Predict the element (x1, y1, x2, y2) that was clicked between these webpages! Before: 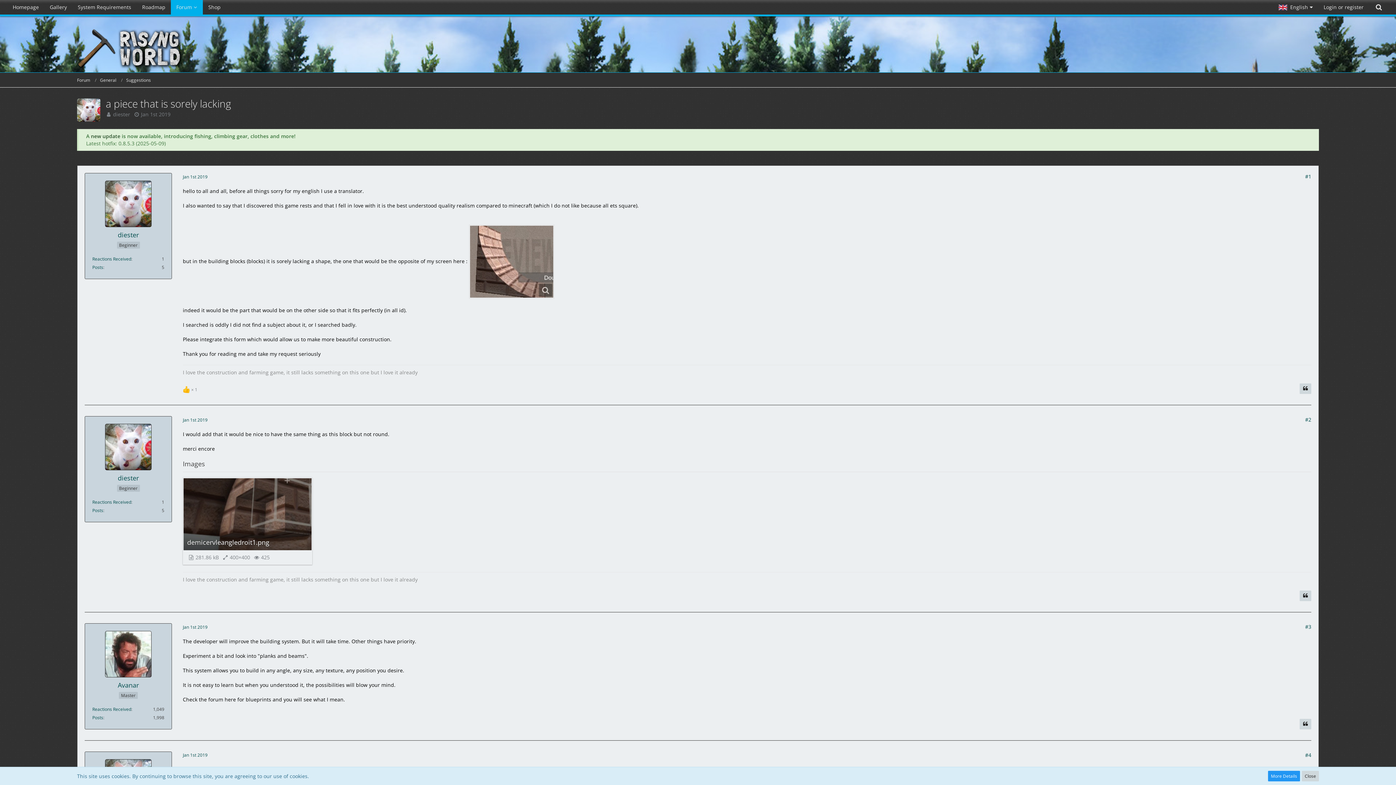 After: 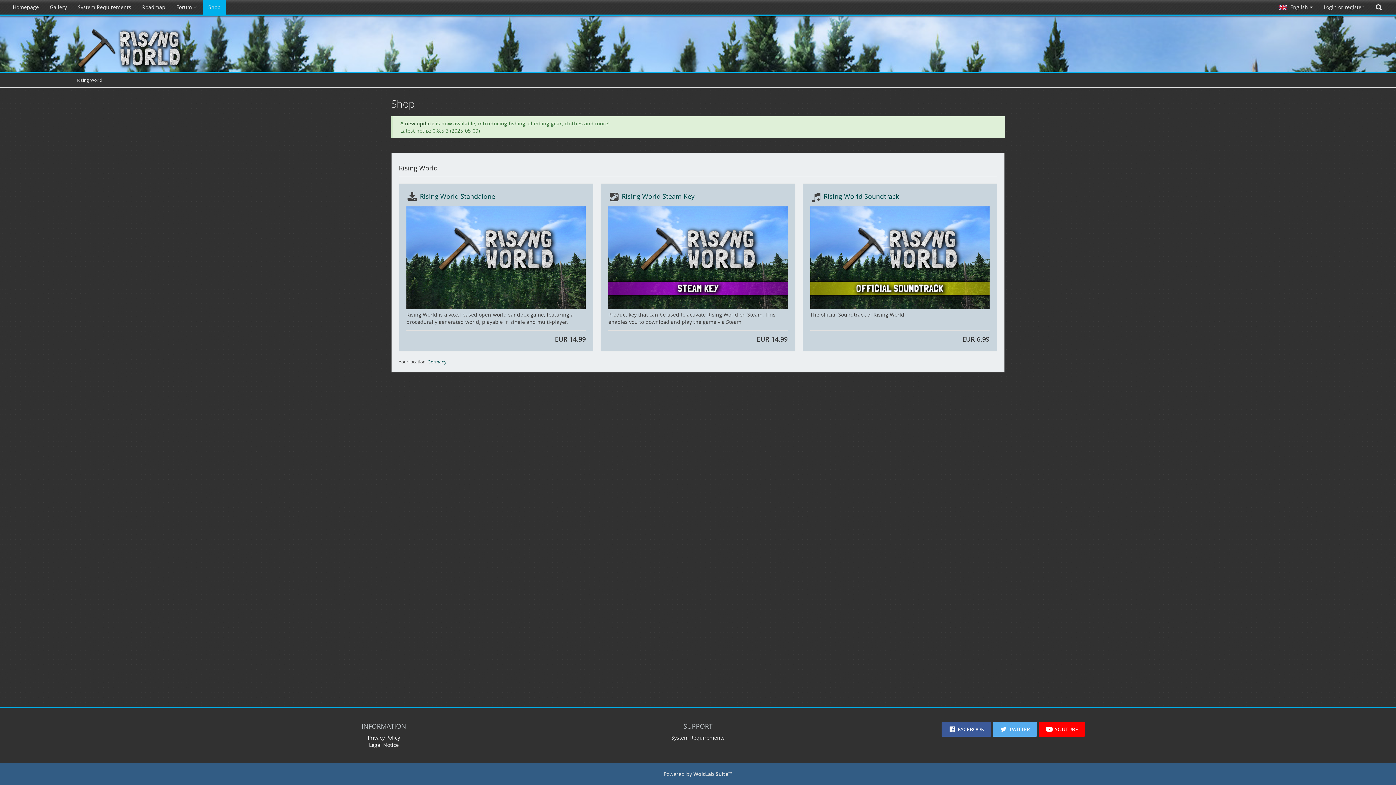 Action: label: Shop bbox: (202, 0, 226, 14)